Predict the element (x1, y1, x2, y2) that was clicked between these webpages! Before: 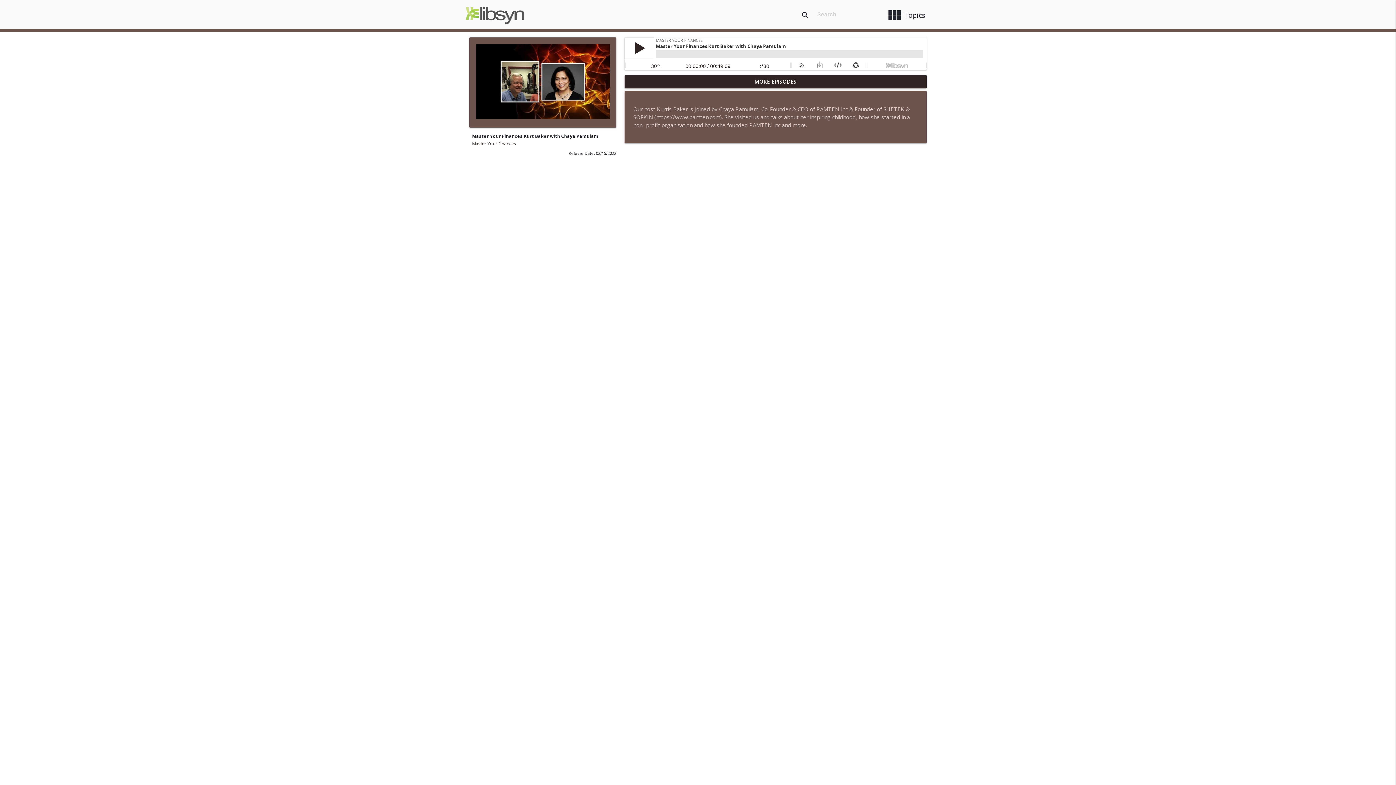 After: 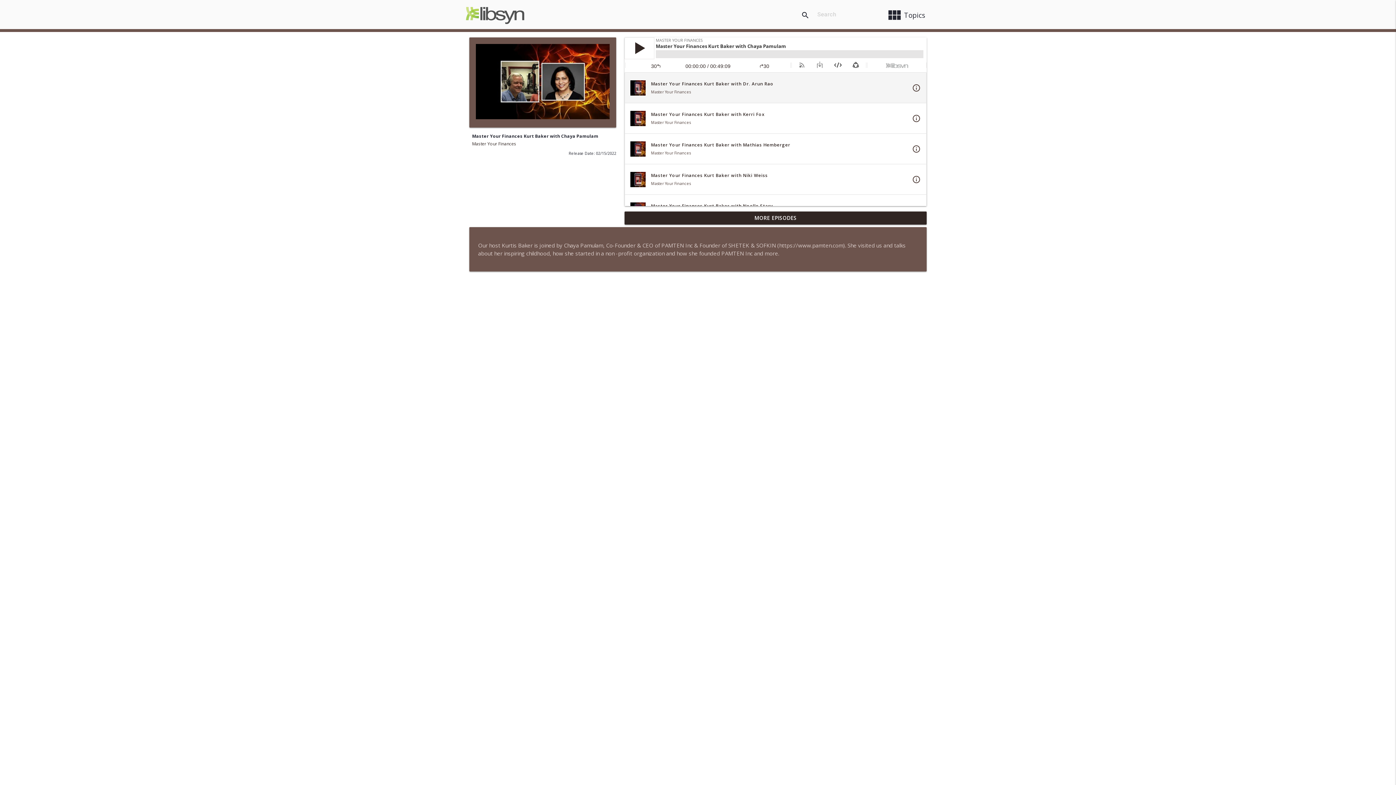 Action: label: MORE EPISODES bbox: (624, 75, 926, 88)